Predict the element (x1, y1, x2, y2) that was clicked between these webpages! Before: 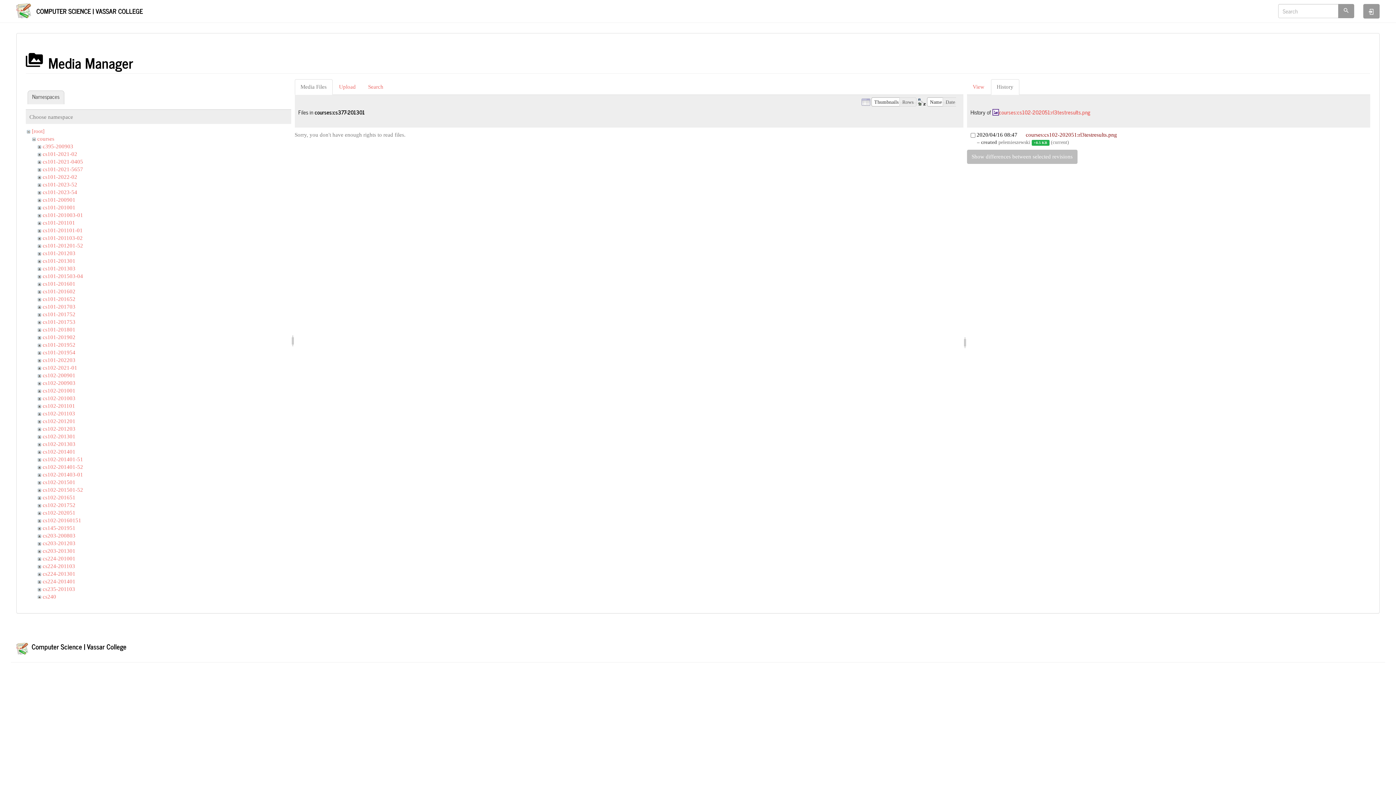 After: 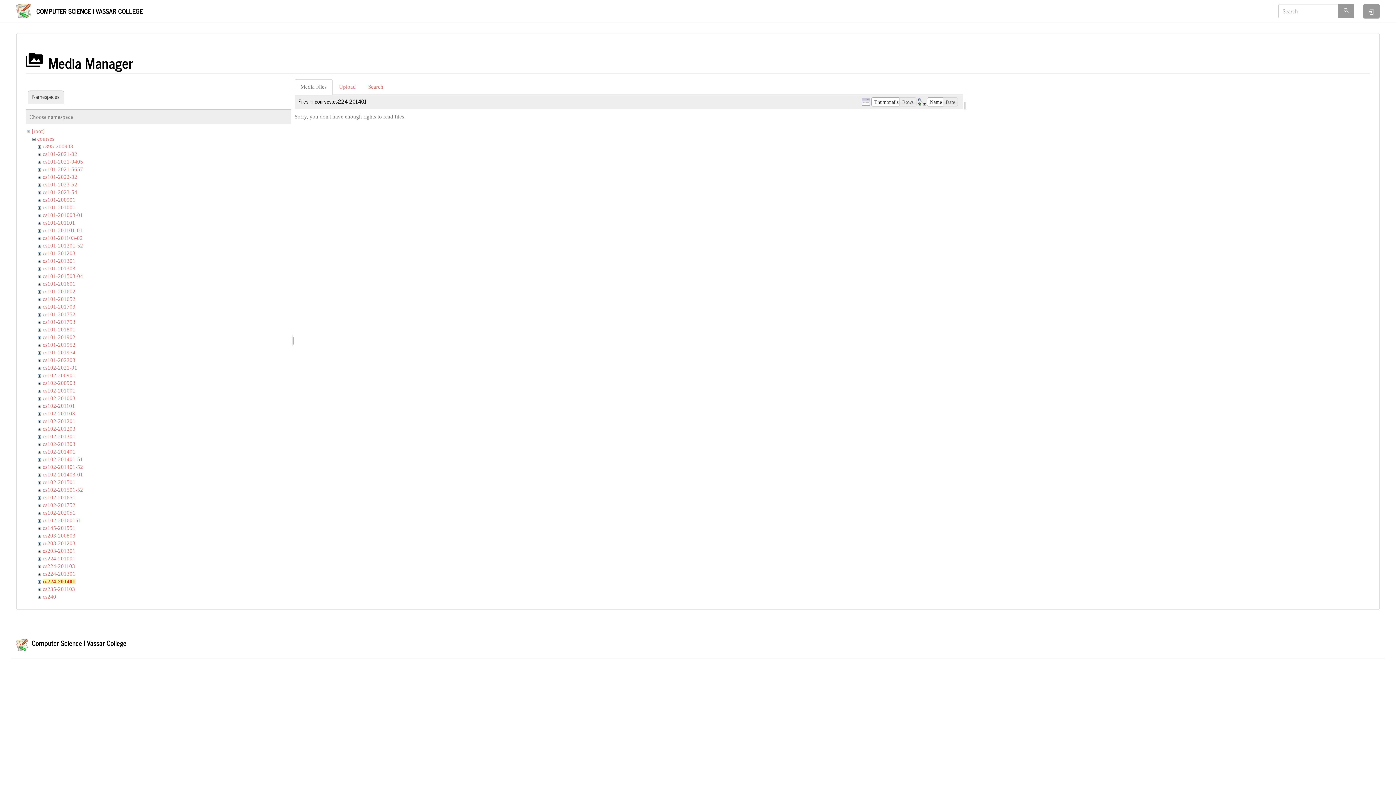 Action: bbox: (42, 578, 75, 584) label: cs224-201401